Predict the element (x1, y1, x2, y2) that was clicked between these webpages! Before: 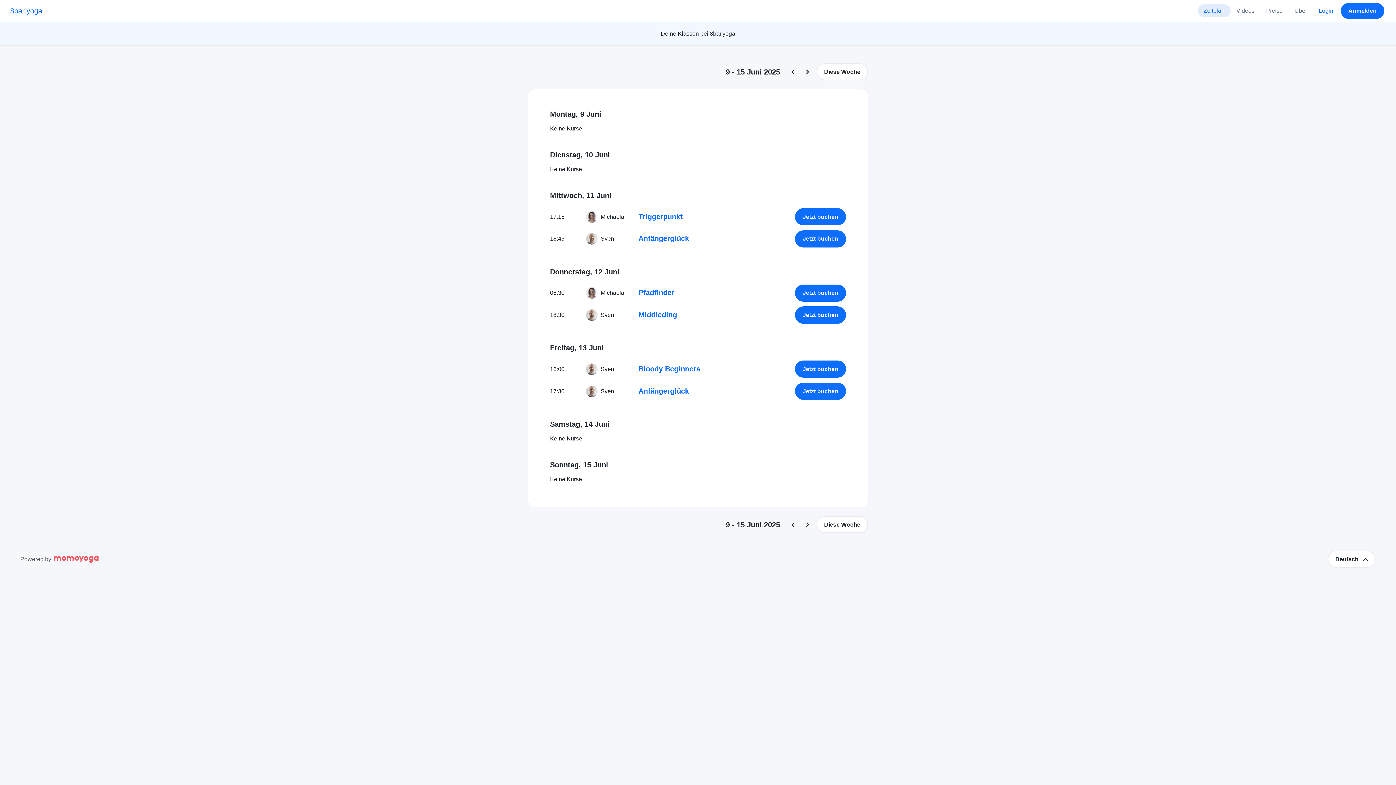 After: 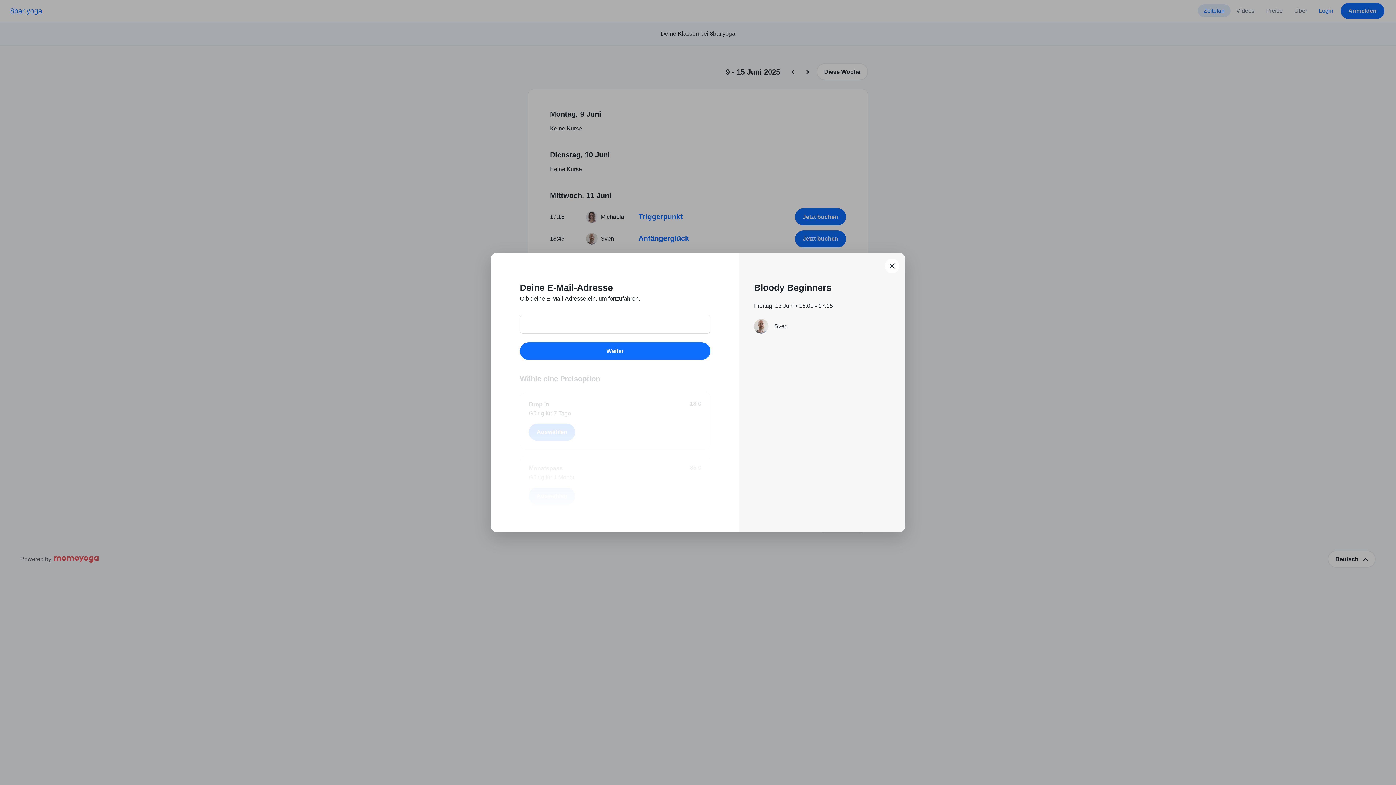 Action: label: Jetzt buchen bbox: (795, 360, 846, 377)